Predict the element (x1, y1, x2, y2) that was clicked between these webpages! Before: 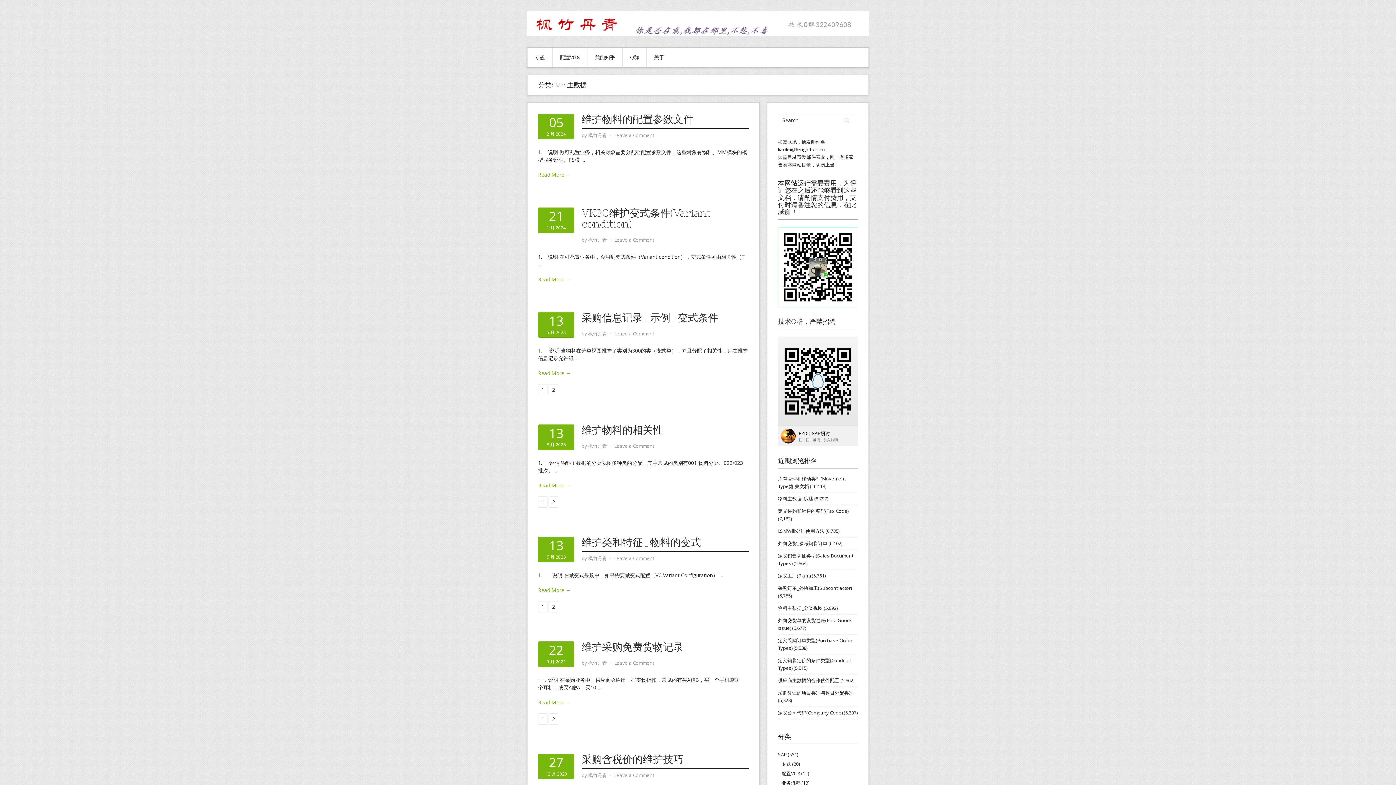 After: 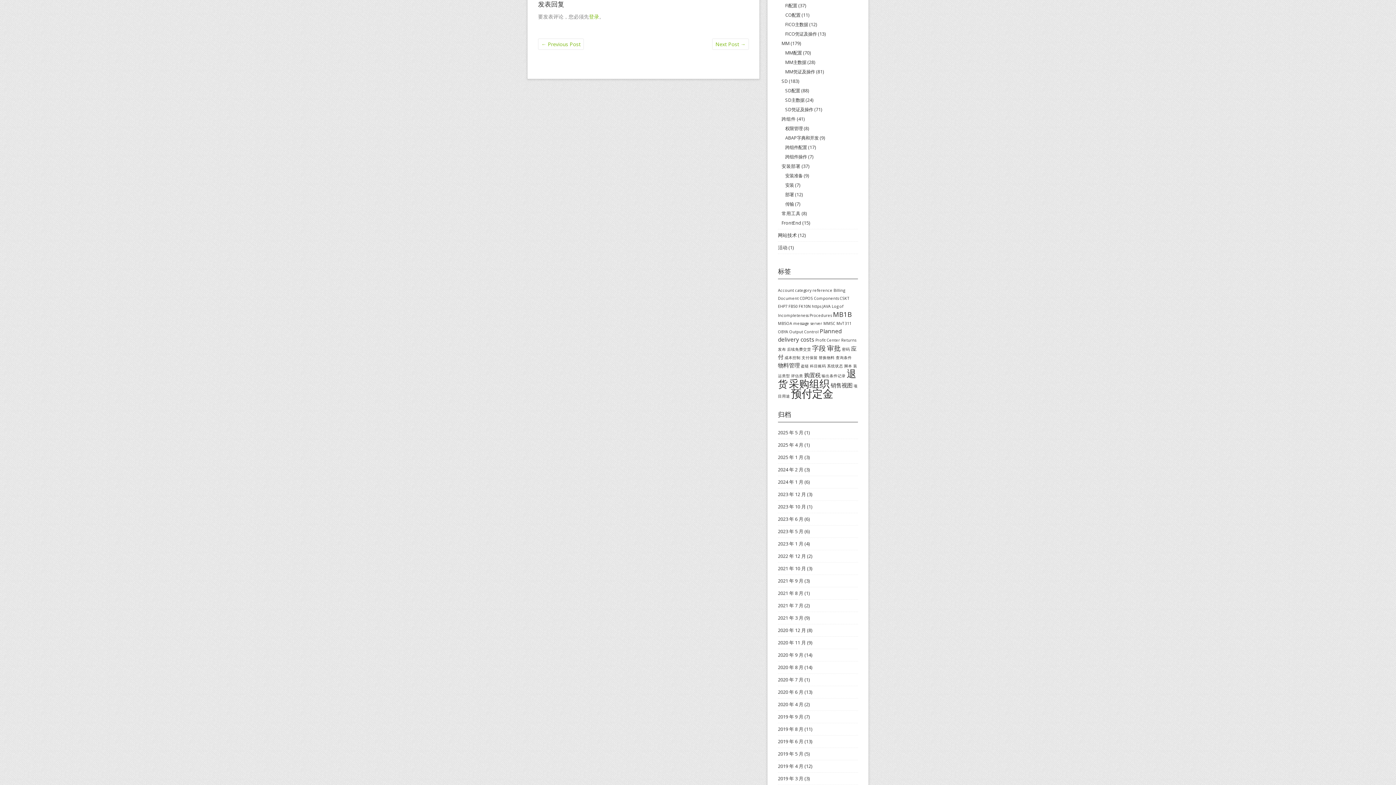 Action: label: Leave a Comment bbox: (614, 772, 654, 778)